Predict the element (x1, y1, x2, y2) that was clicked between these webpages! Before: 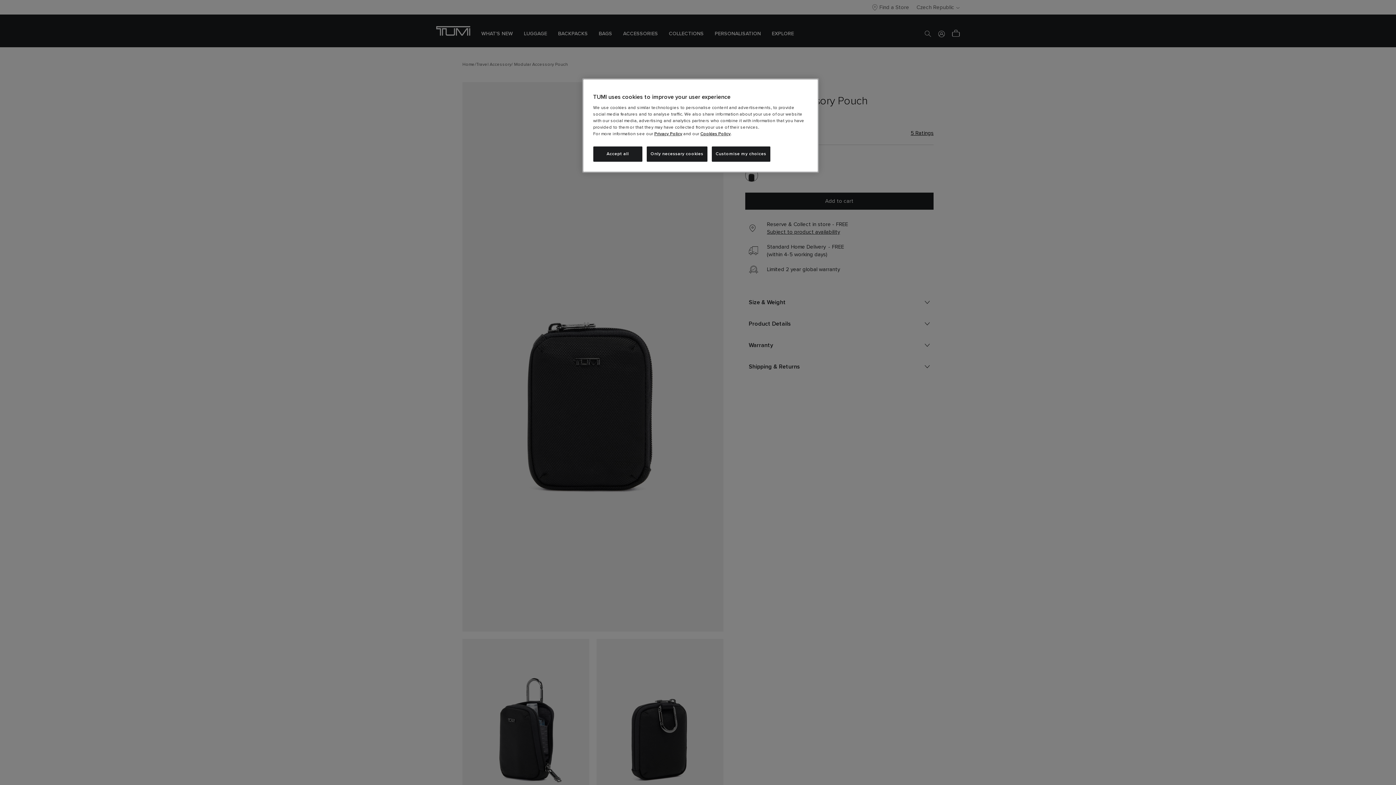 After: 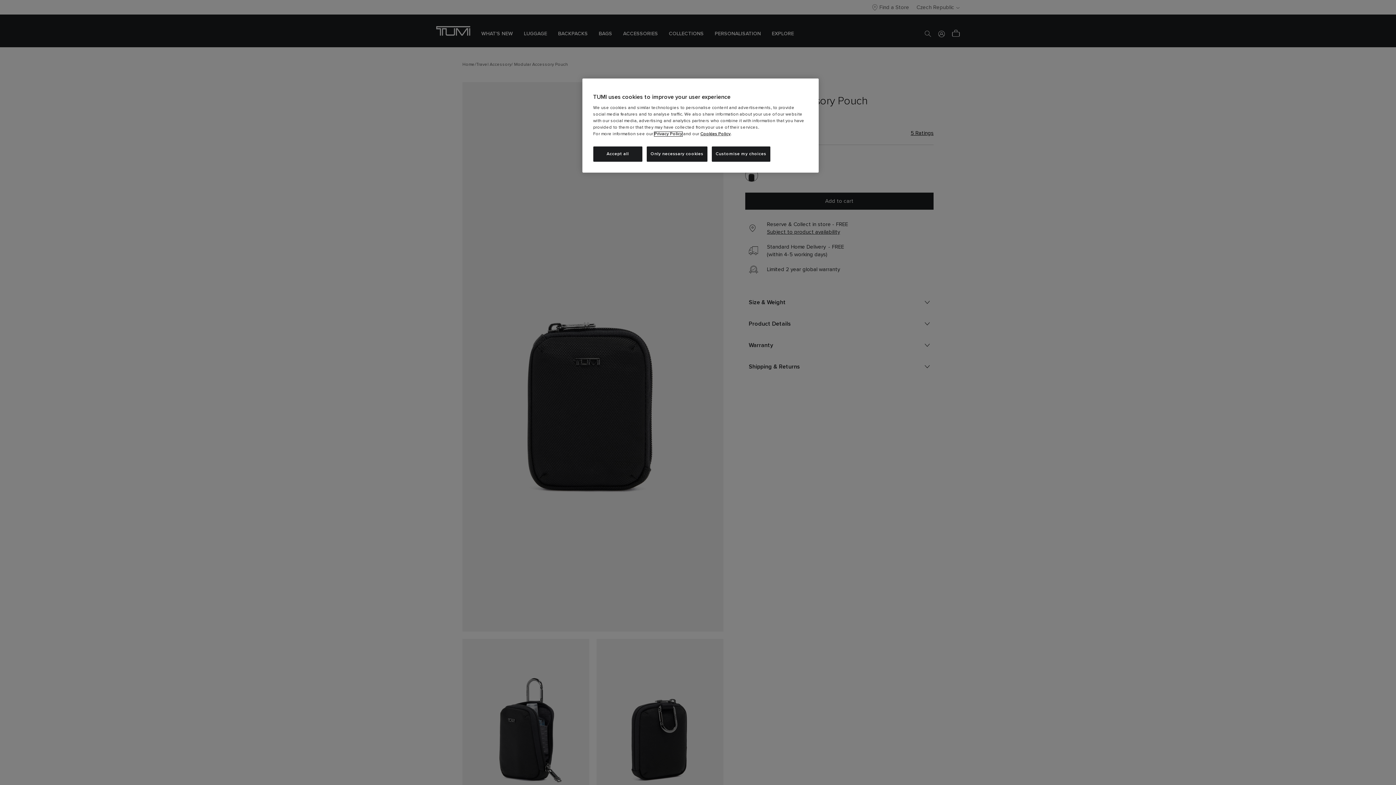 Action: bbox: (654, 132, 682, 136) label: Privacy Policy